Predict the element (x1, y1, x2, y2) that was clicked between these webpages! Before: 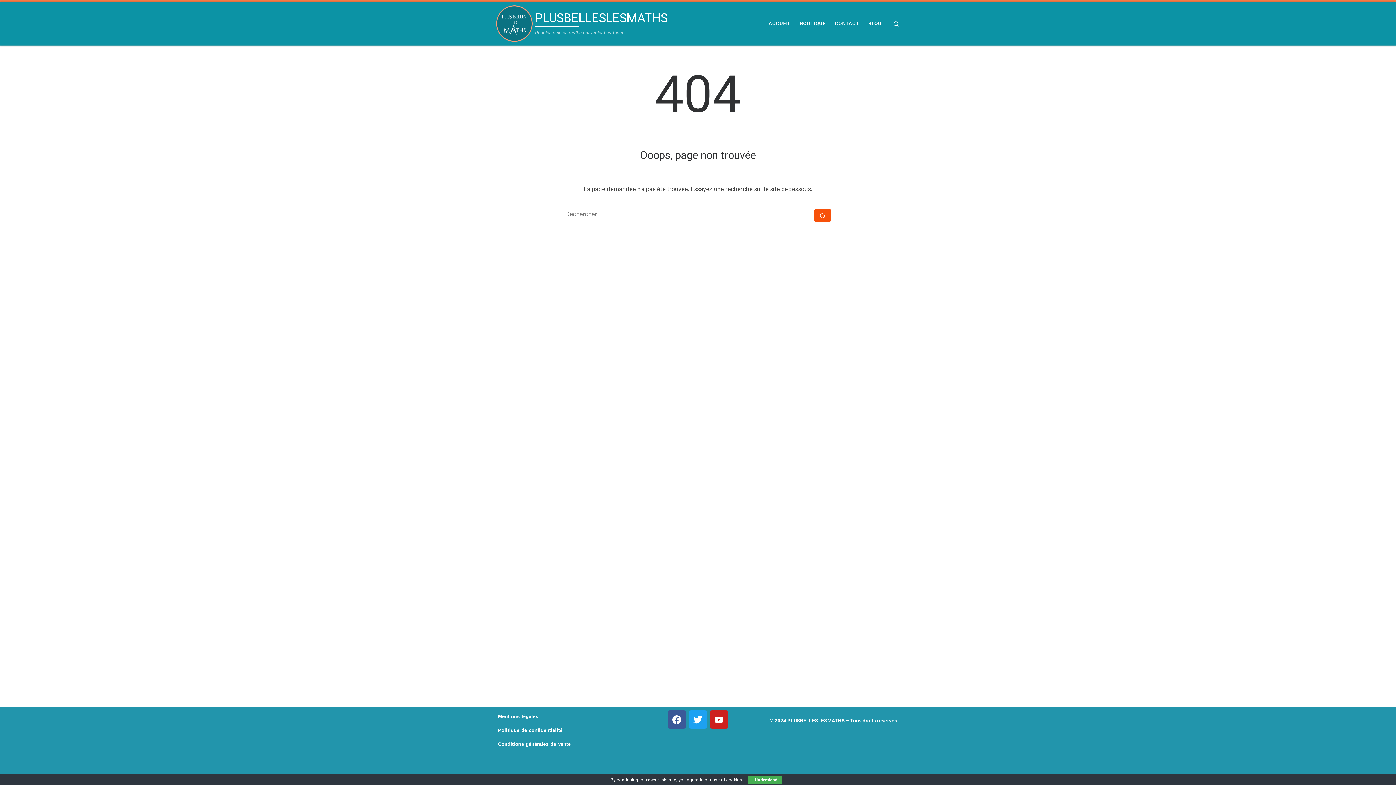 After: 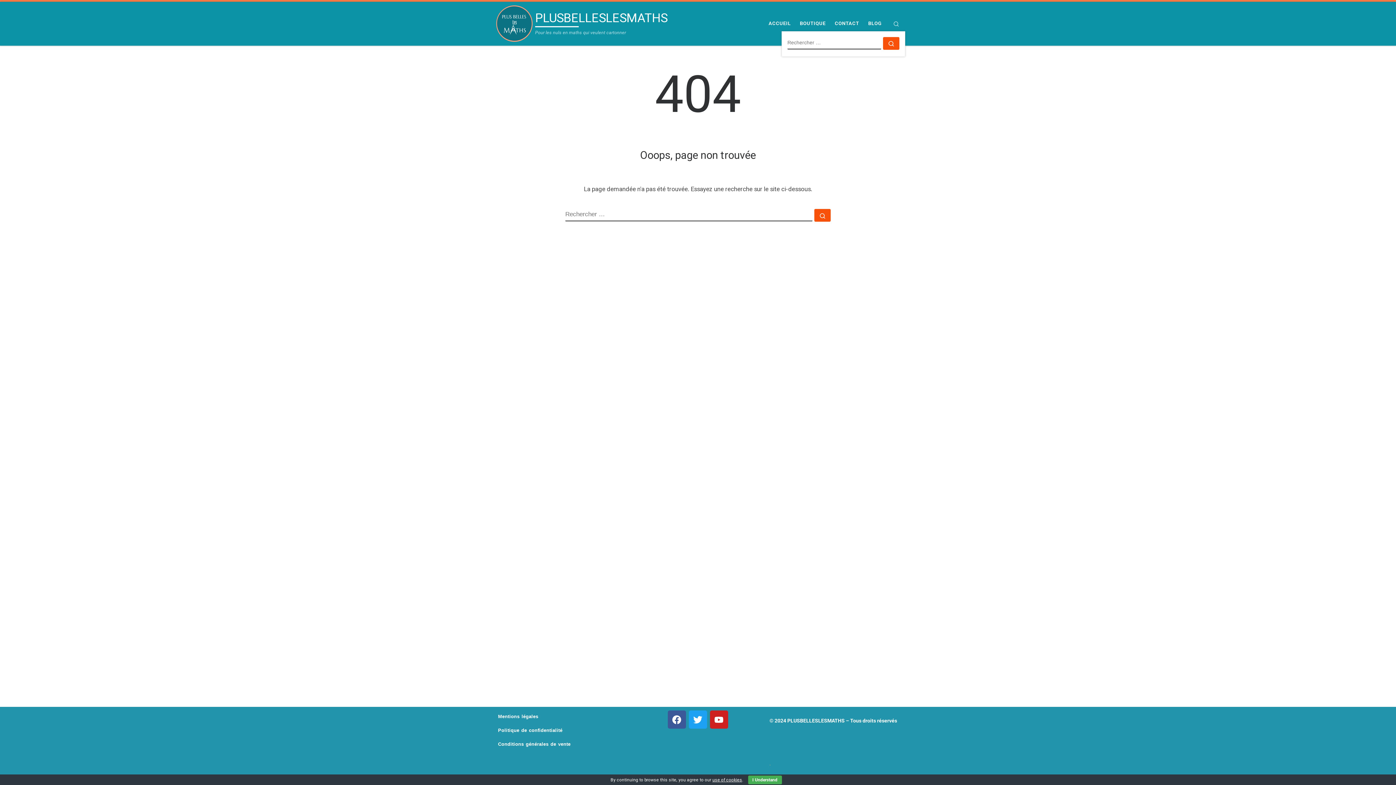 Action: bbox: (887, 13, 905, 33) label: Search